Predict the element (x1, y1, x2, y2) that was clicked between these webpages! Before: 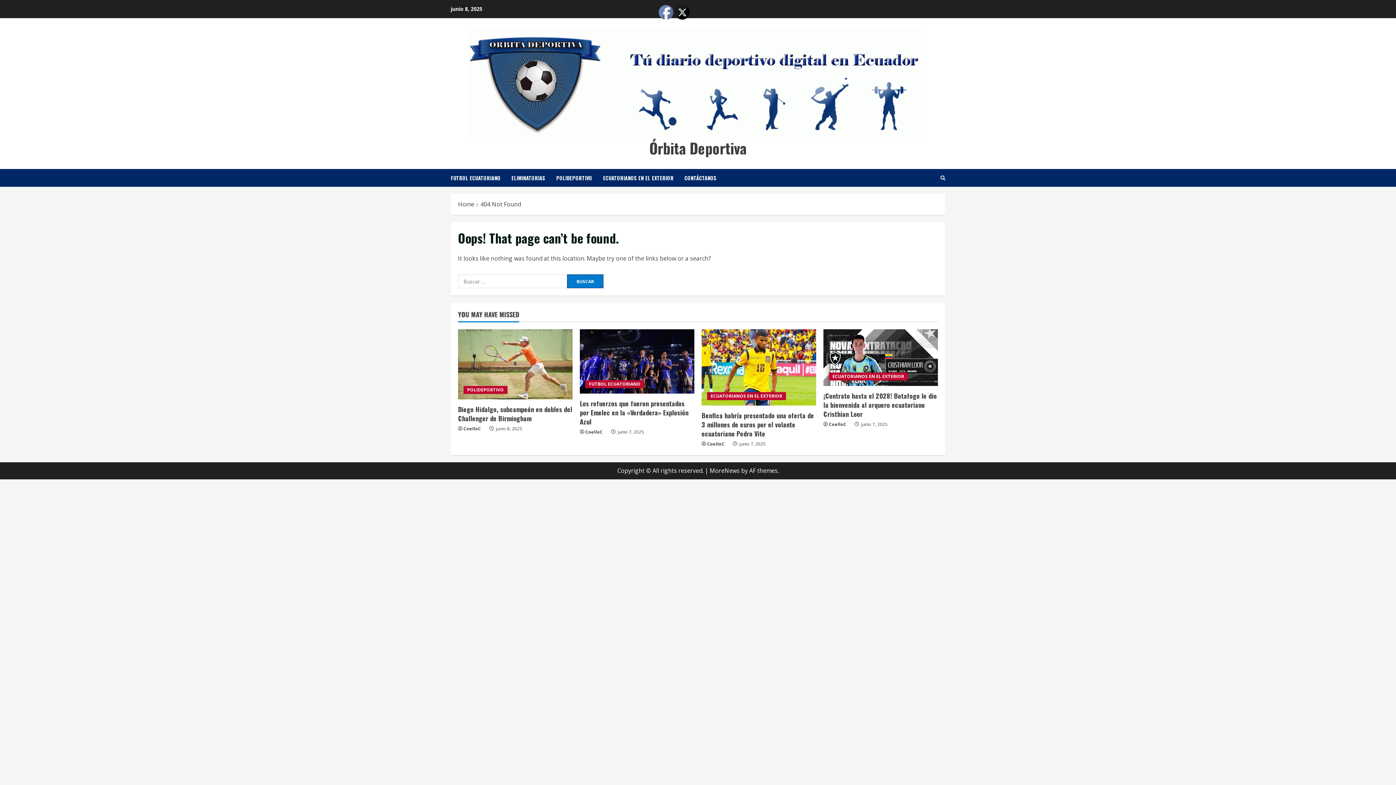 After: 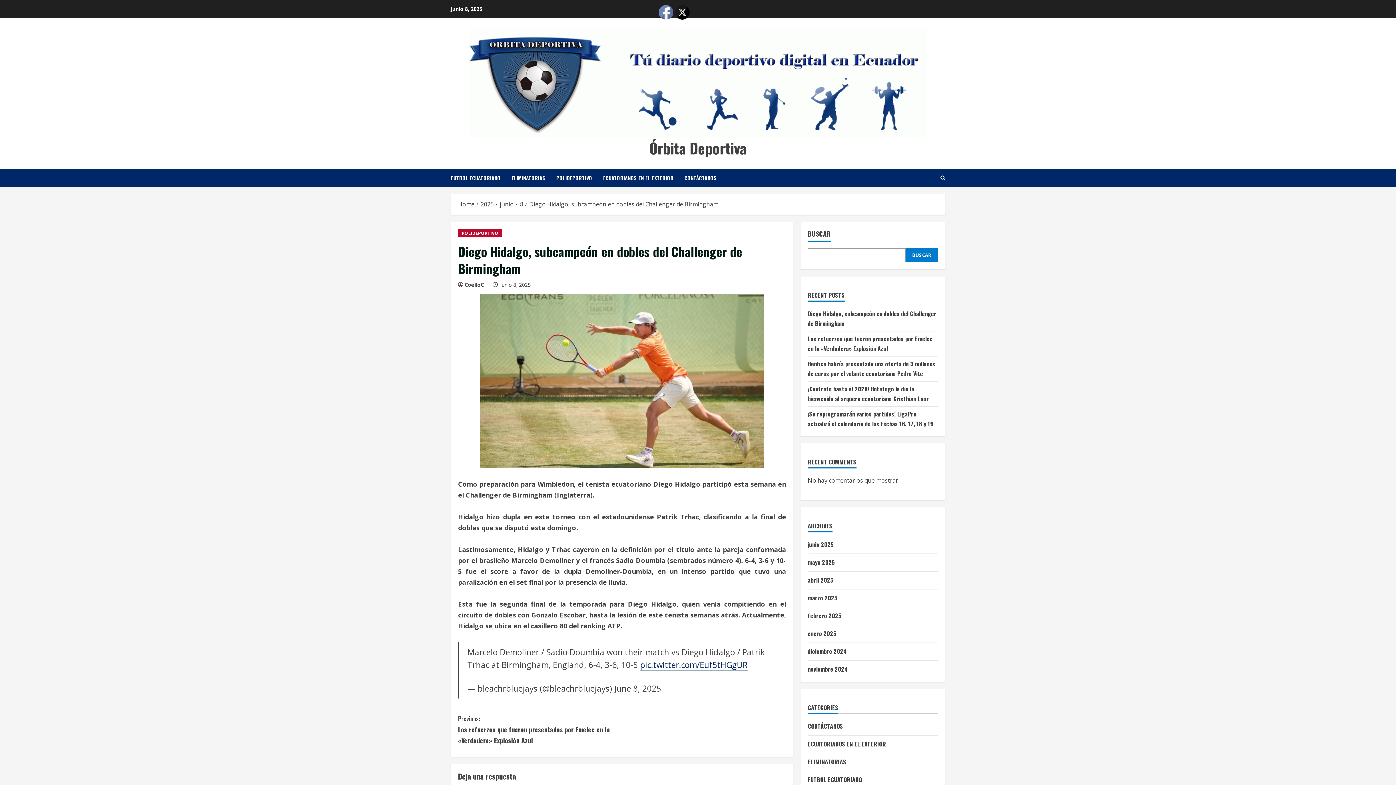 Action: label: Diego Hidalgo, subcampeón en dobles del Challenger de Birmingham bbox: (458, 329, 572, 399)